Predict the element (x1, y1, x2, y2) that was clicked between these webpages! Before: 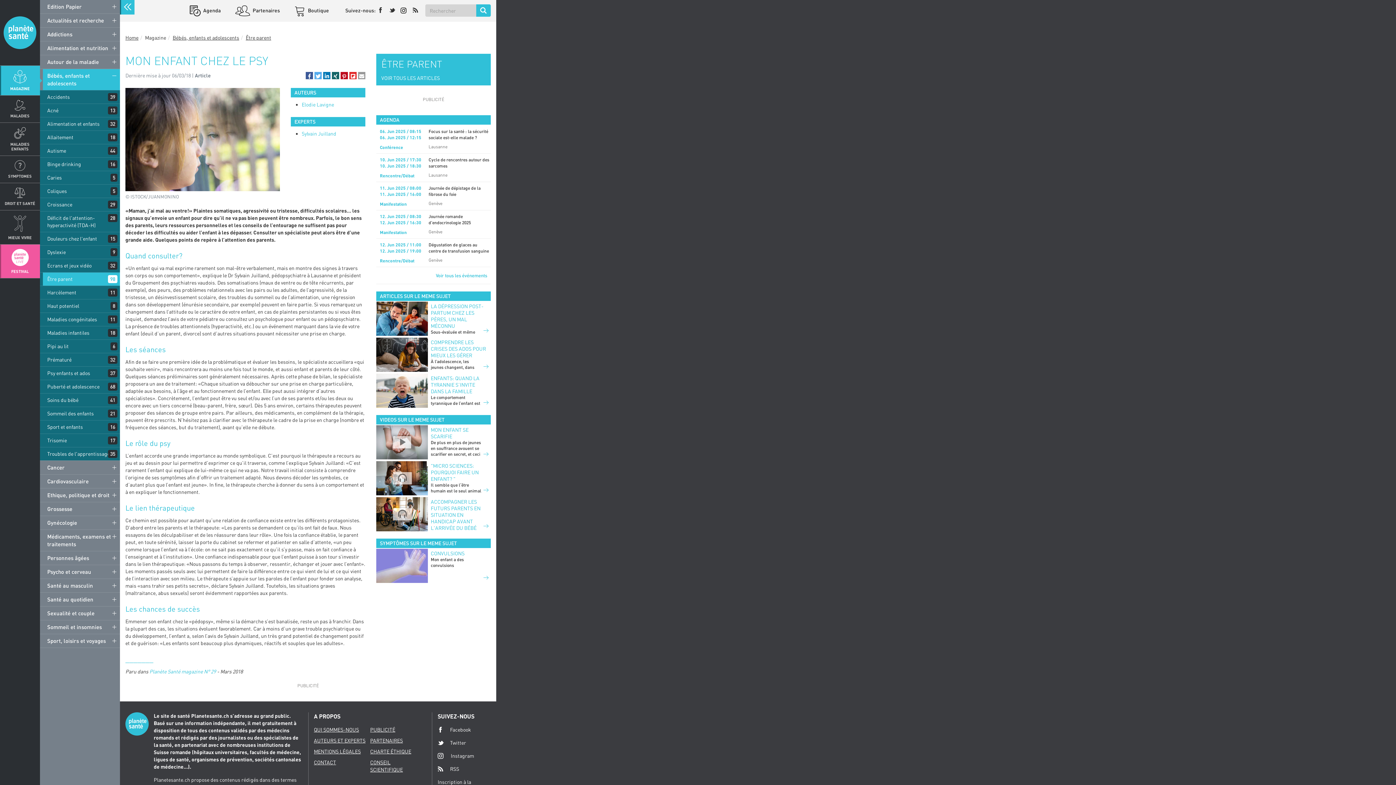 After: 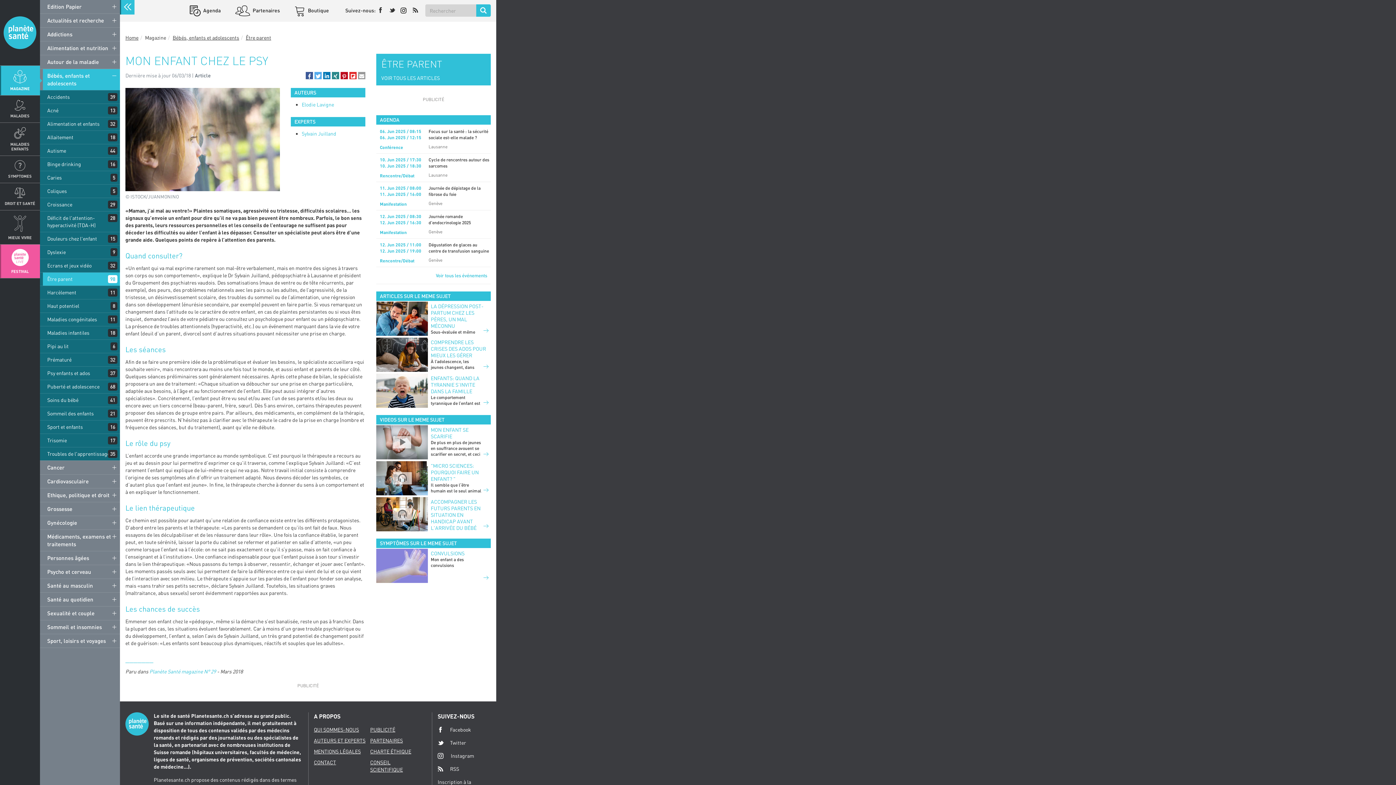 Action: bbox: (332, 72, 339, 79) label: Partager sur XING